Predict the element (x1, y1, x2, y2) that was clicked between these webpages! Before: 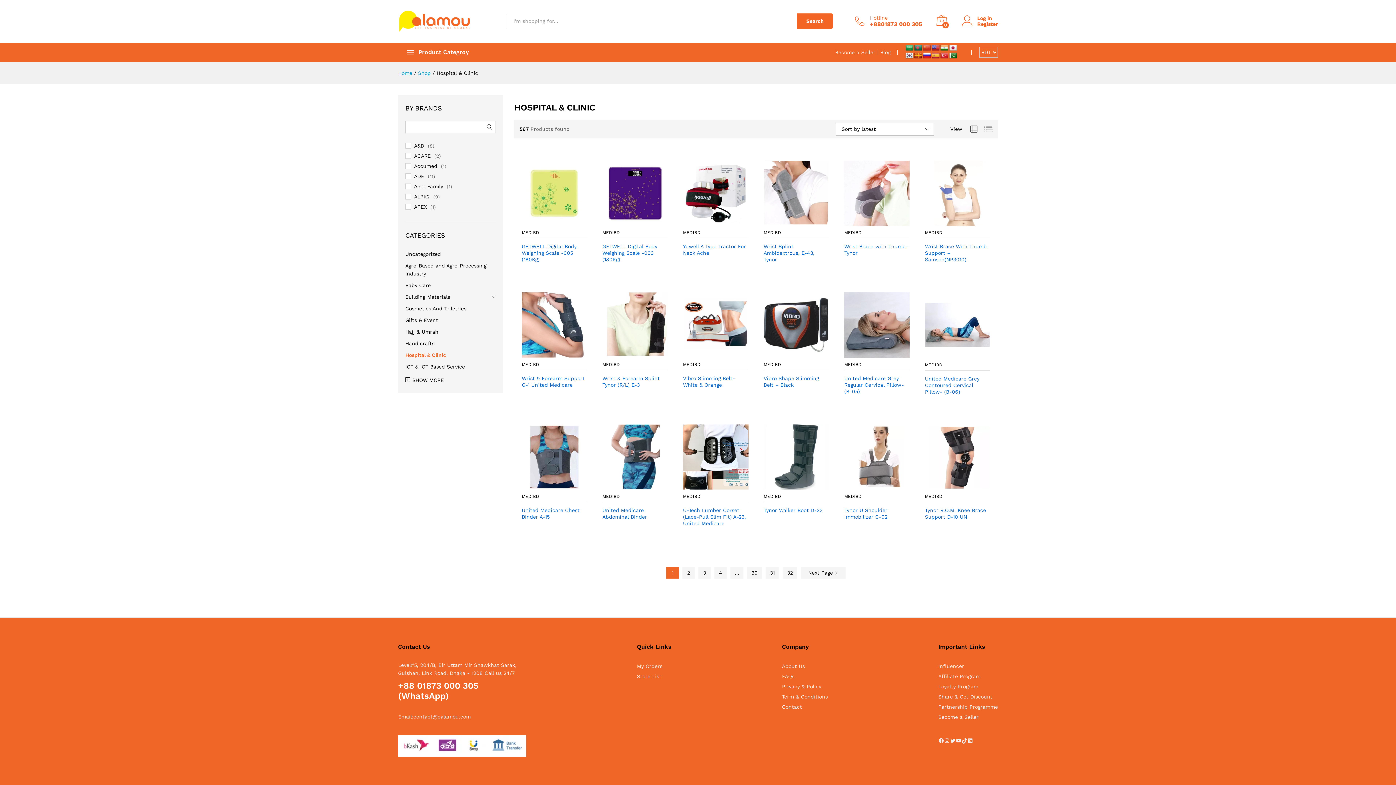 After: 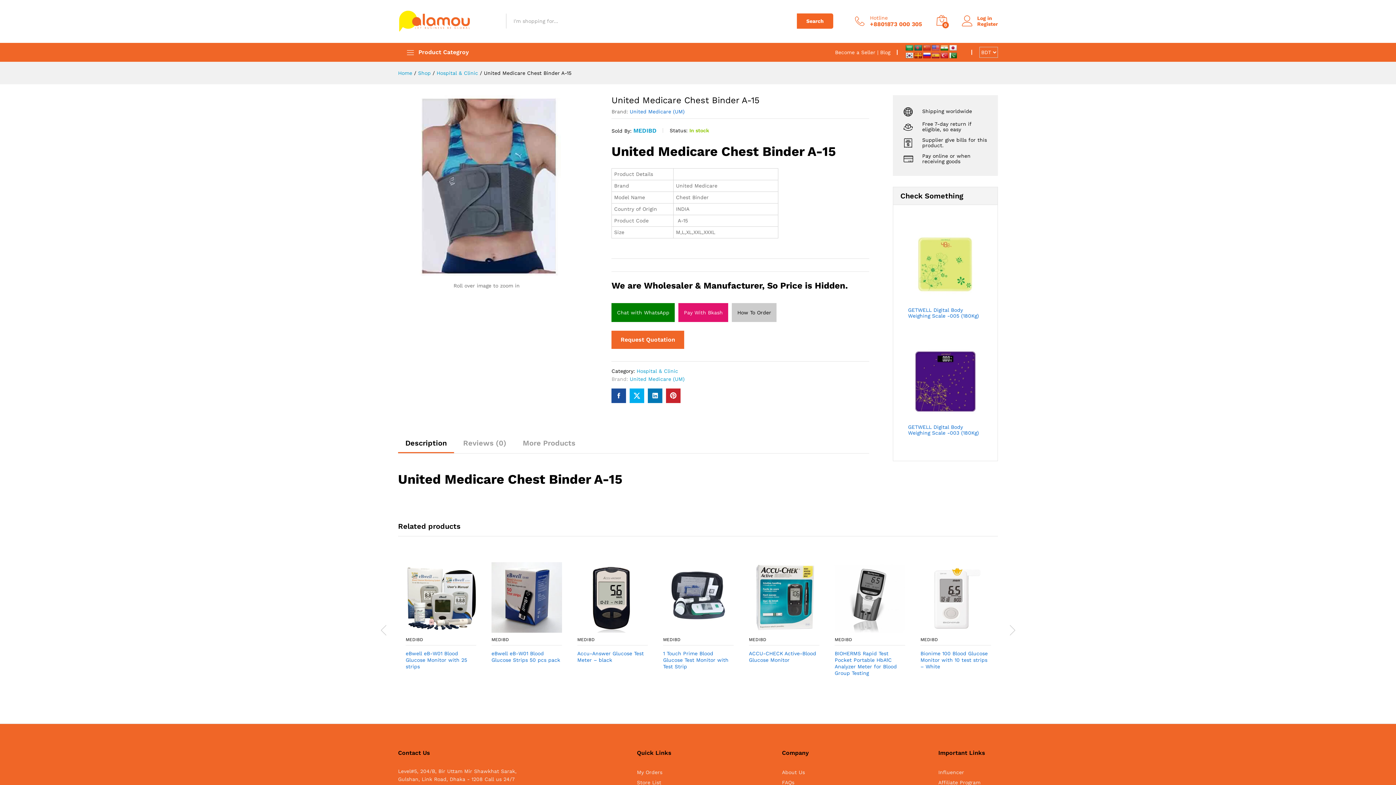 Action: bbox: (521, 424, 587, 489)